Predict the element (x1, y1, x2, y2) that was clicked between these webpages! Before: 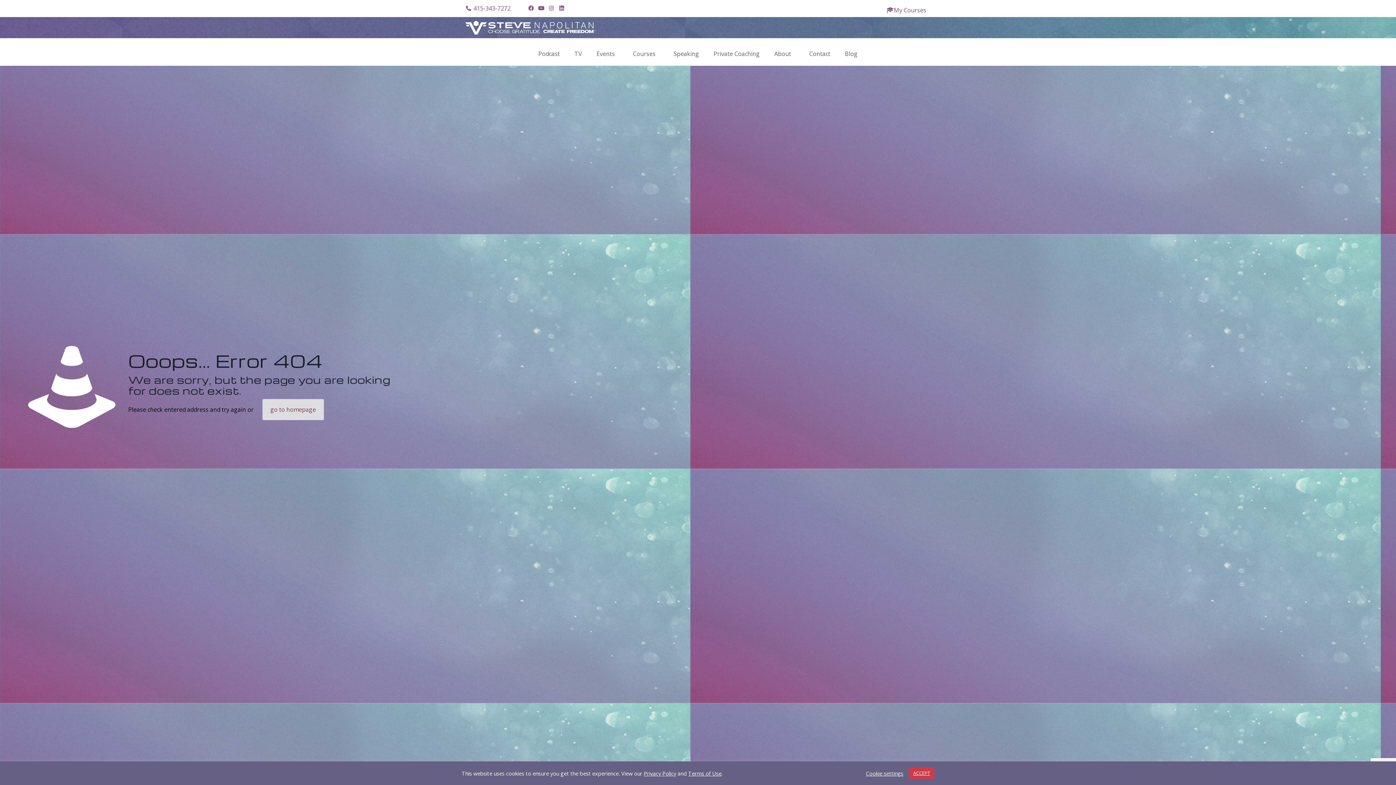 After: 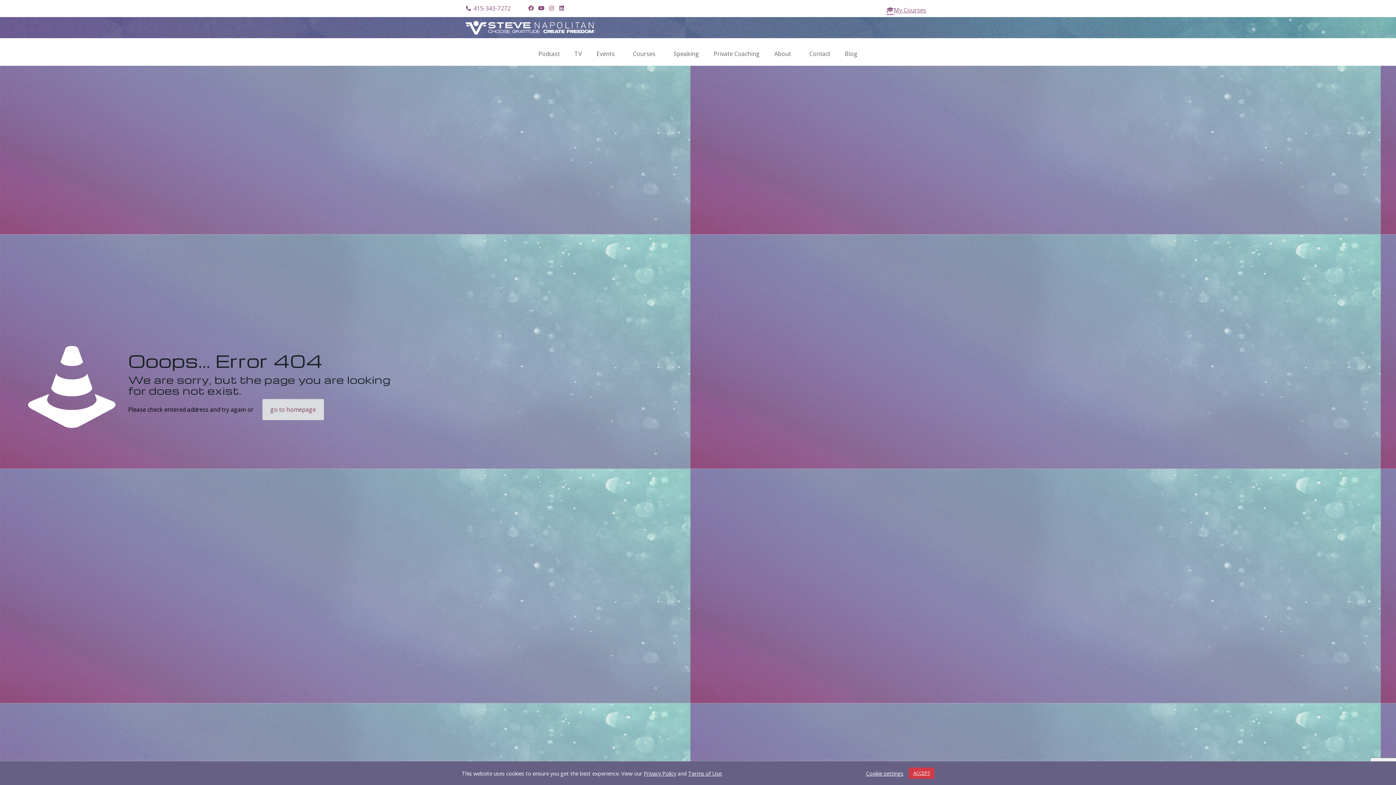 Action: label: My Courses bbox: (885, 6, 928, 13)